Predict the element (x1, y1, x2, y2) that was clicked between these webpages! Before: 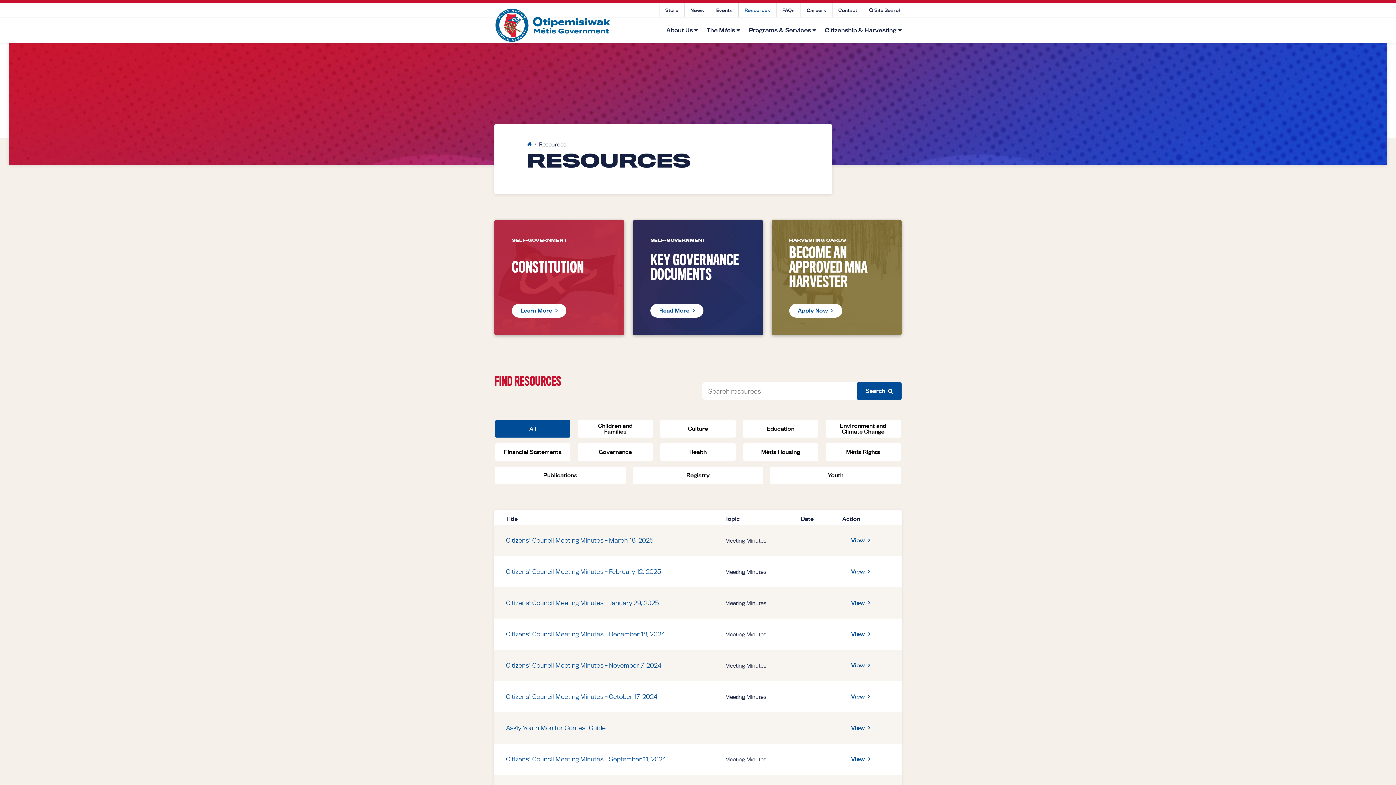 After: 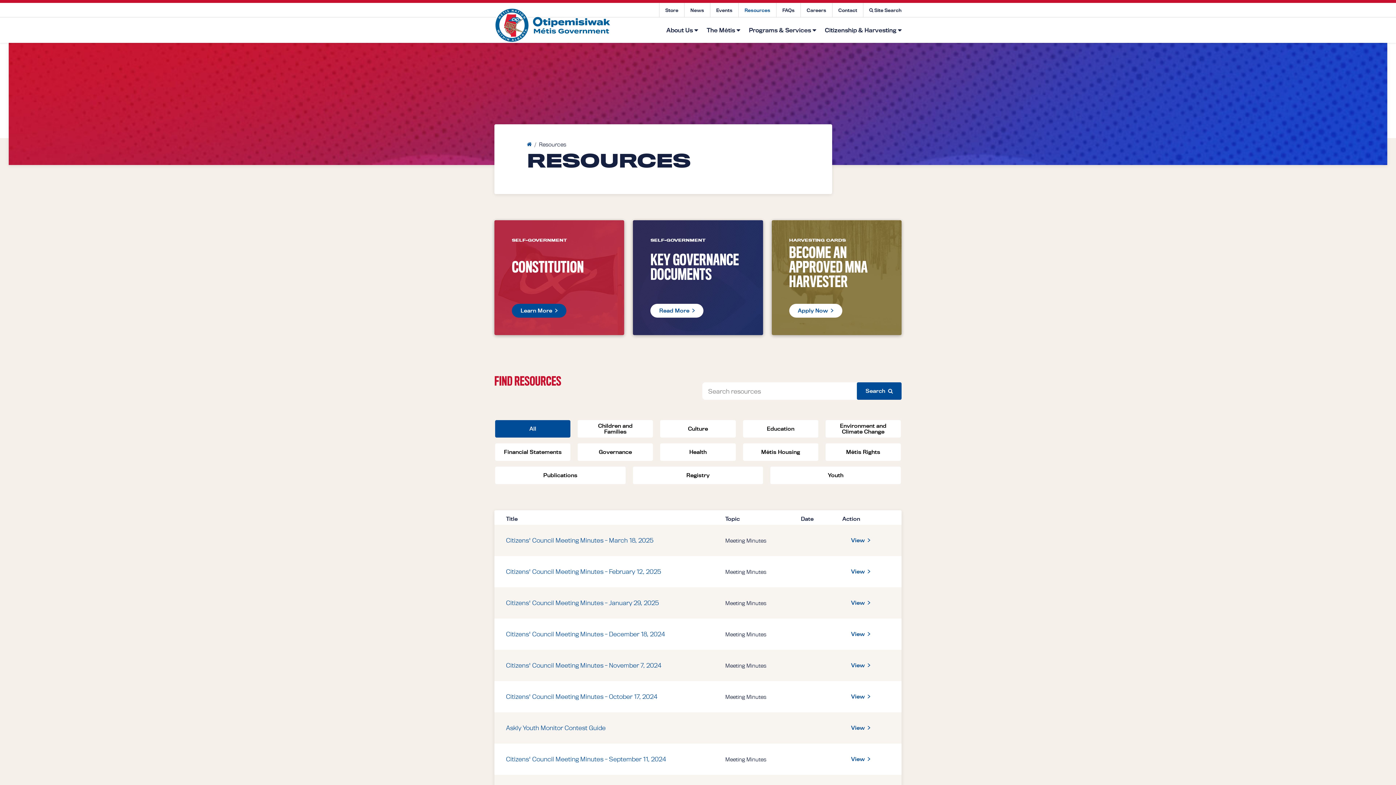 Action: label: Learn More bbox: (512, 304, 566, 317)